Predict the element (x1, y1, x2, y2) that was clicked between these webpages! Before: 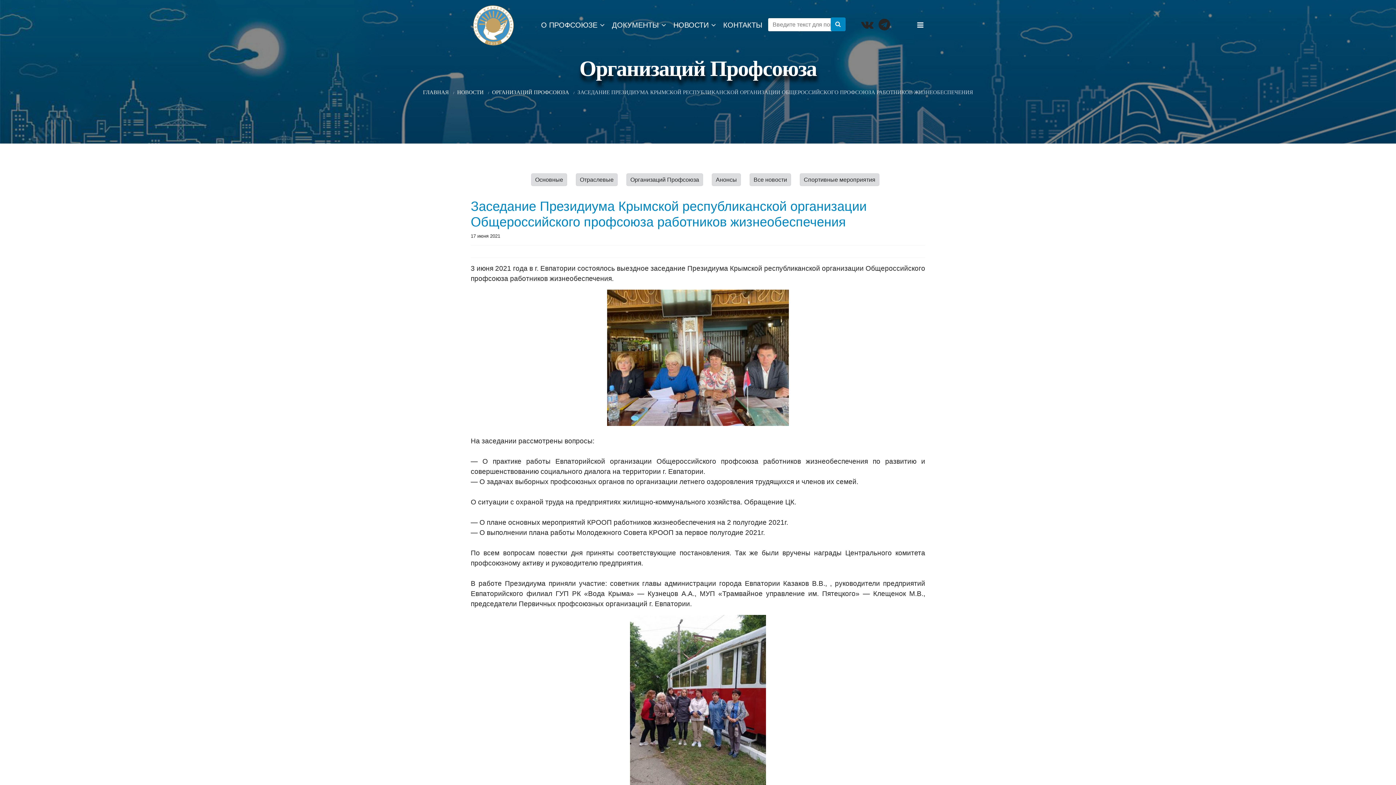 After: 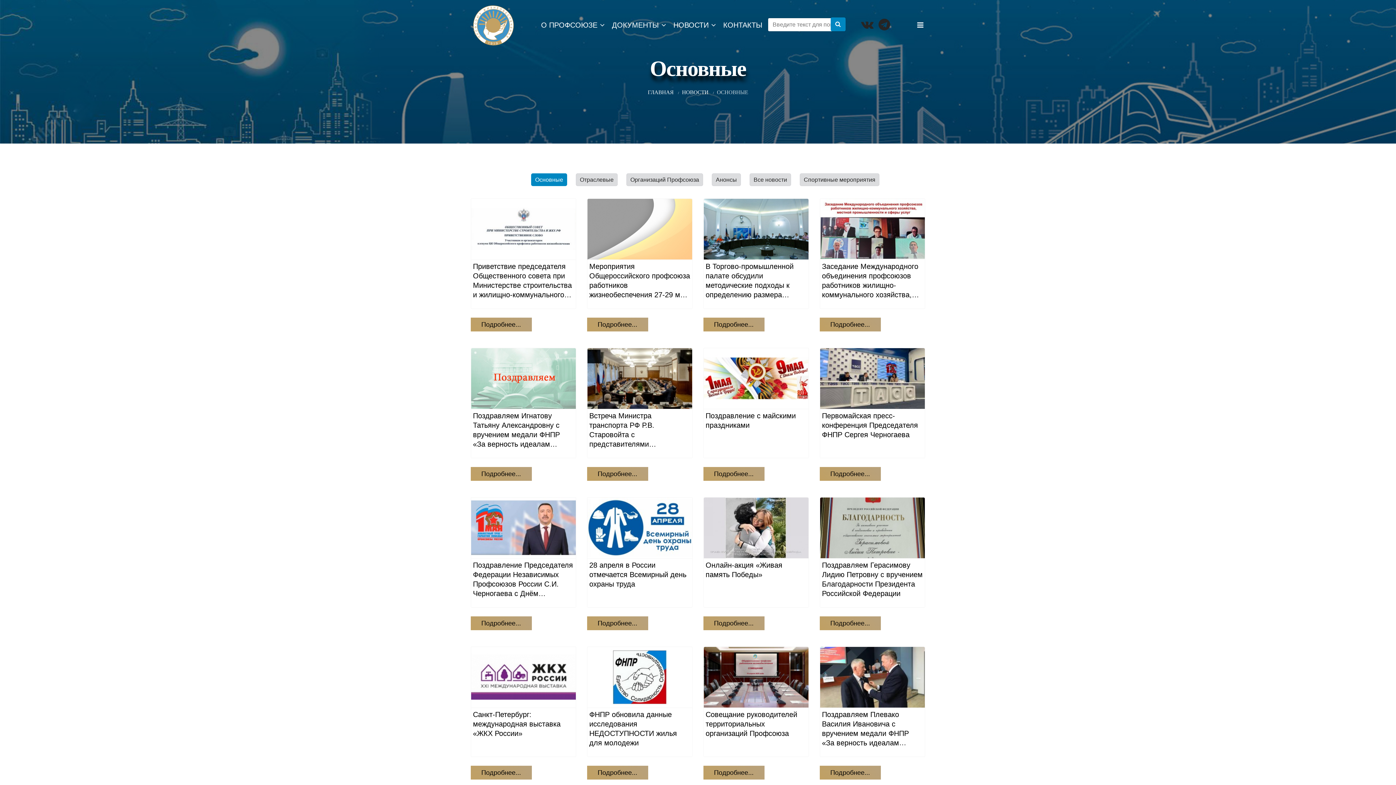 Action: bbox: (531, 173, 567, 186) label: Основные